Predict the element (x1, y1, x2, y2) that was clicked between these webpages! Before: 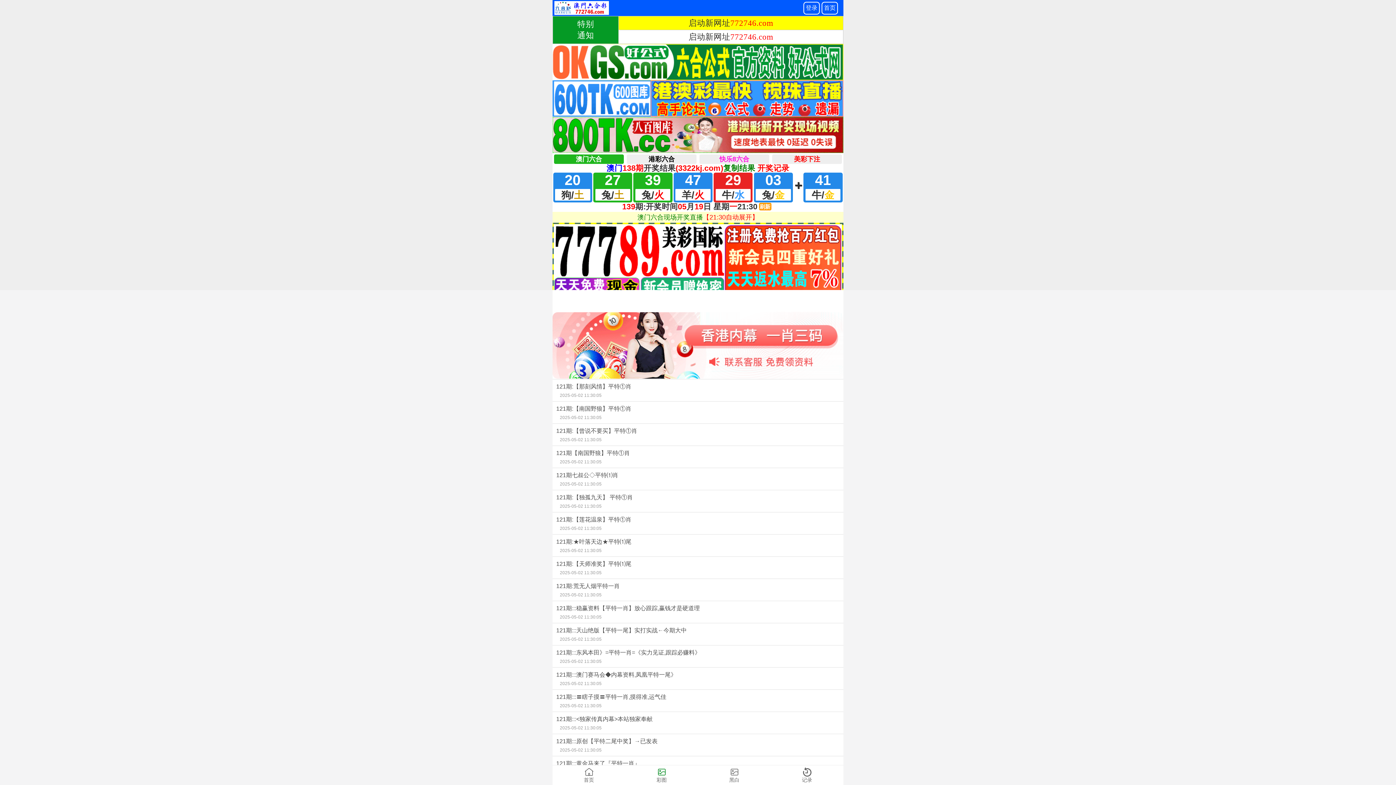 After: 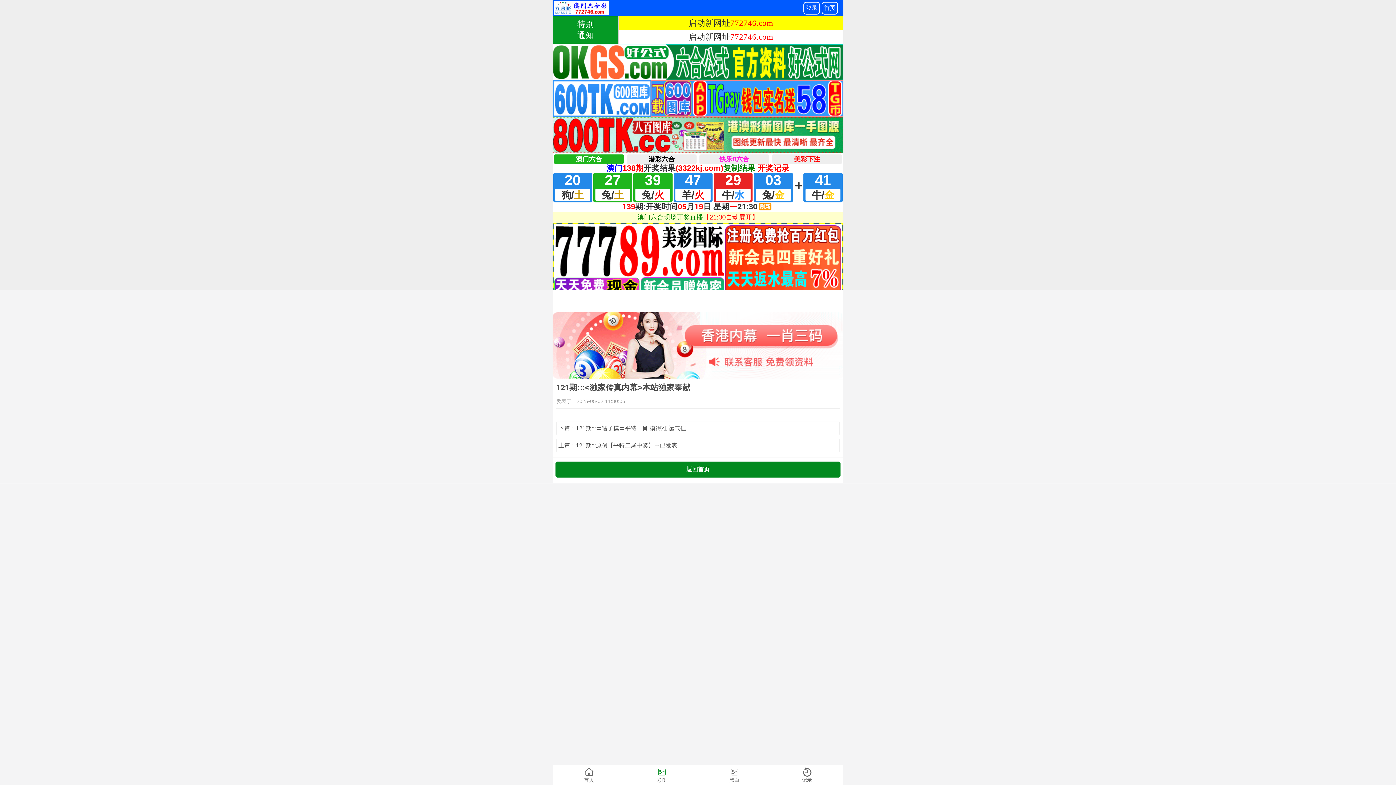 Action: label: 121期:::<独家传真内幕>本站独家奉献
2025-05-02 11:30:05 bbox: (552, 712, 843, 734)